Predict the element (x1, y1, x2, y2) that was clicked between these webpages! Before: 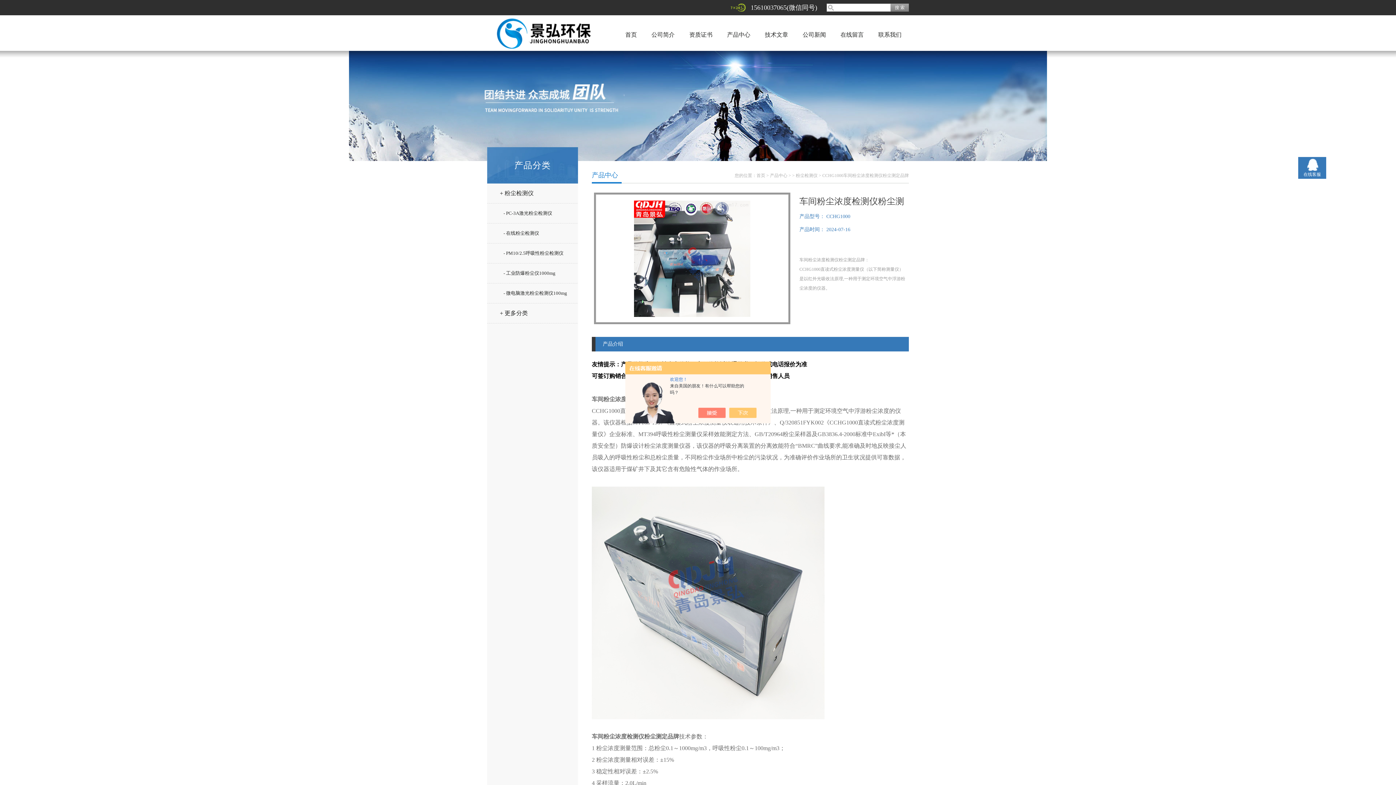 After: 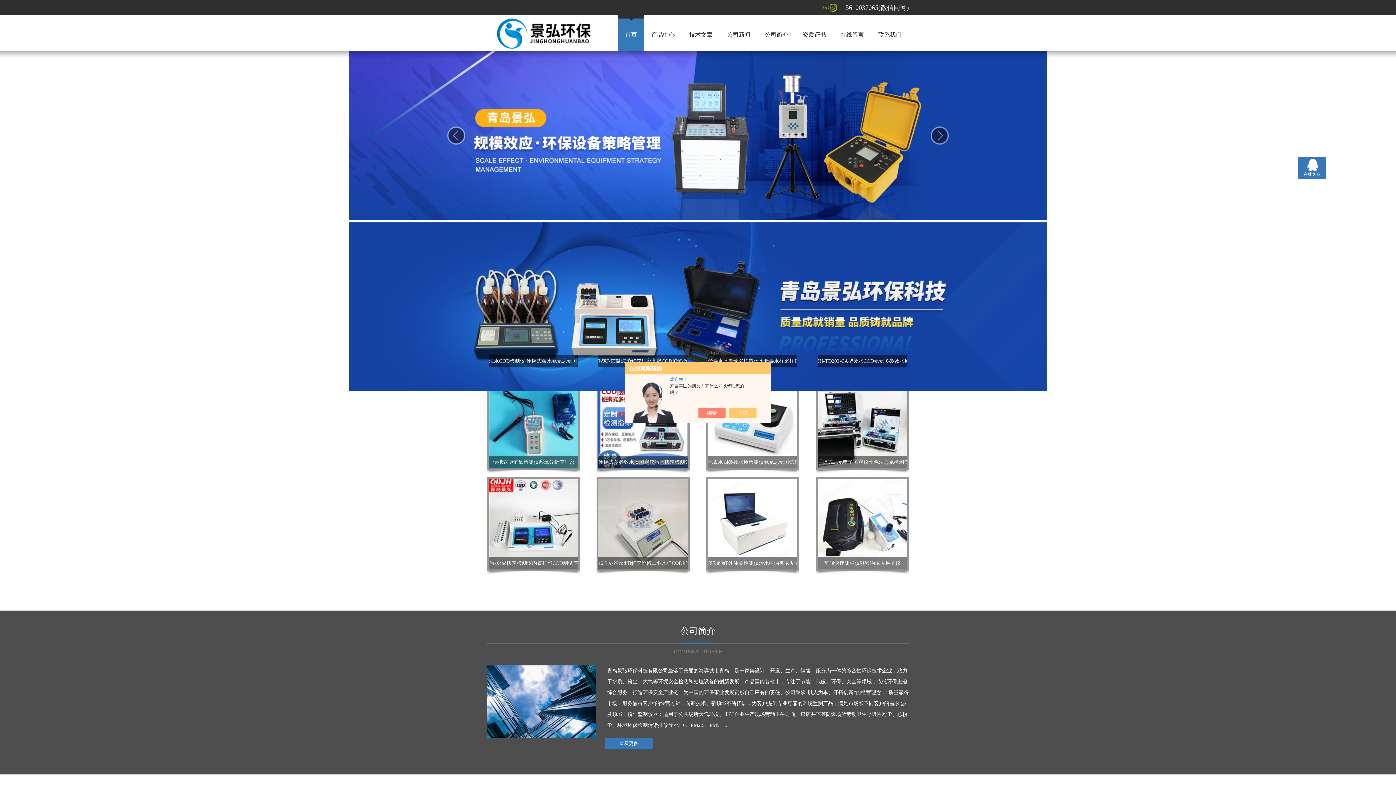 Action: label: 首页 bbox: (625, 31, 637, 37)